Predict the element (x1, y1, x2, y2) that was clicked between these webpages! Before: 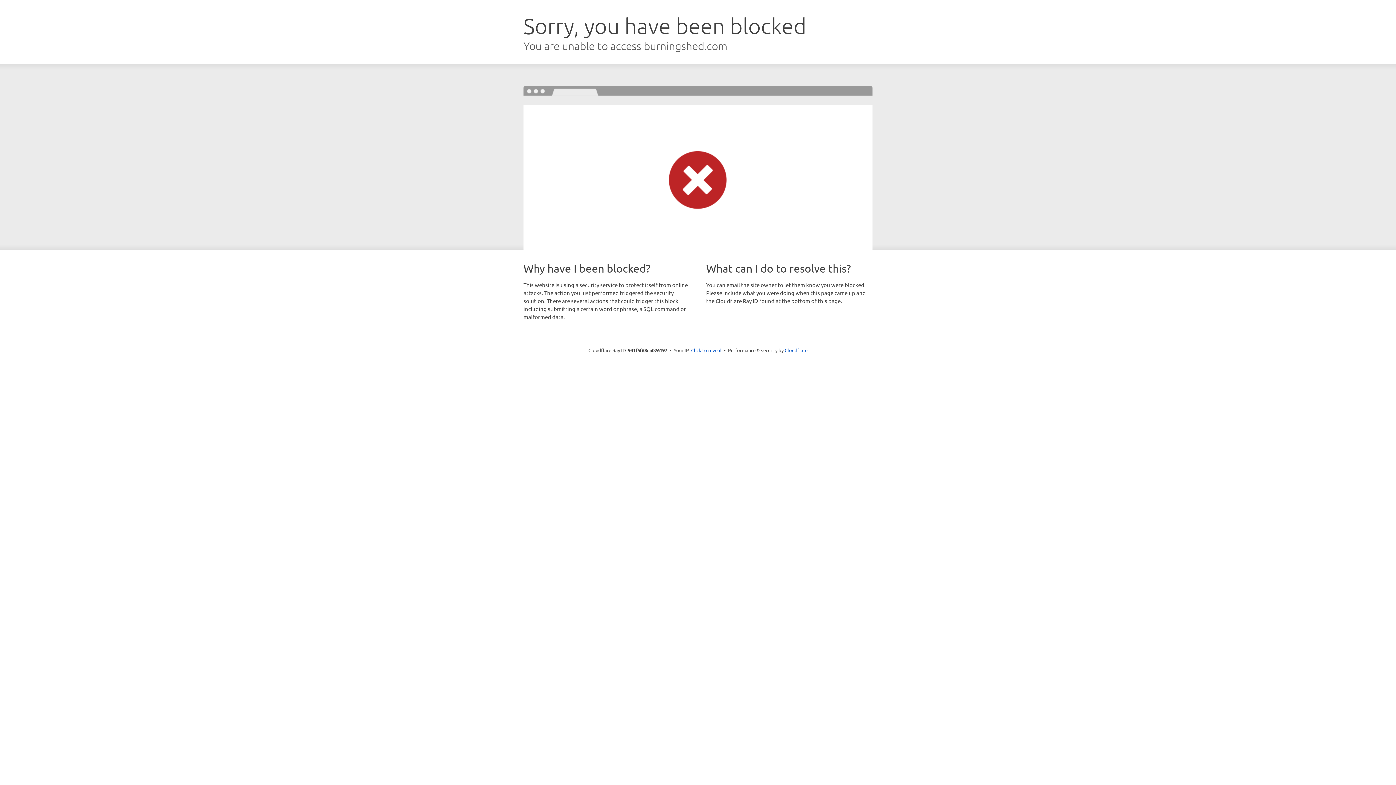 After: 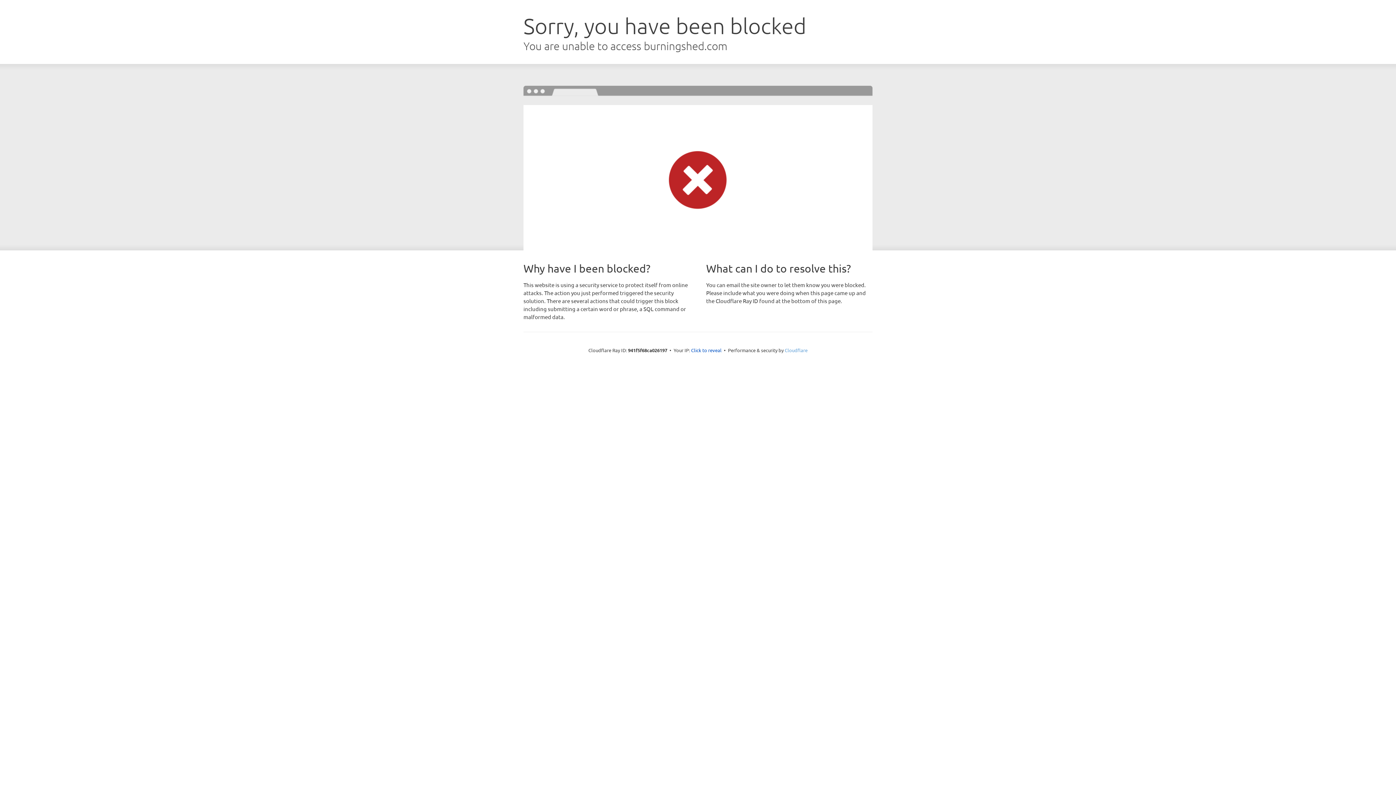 Action: bbox: (784, 347, 807, 353) label: Cloudflare